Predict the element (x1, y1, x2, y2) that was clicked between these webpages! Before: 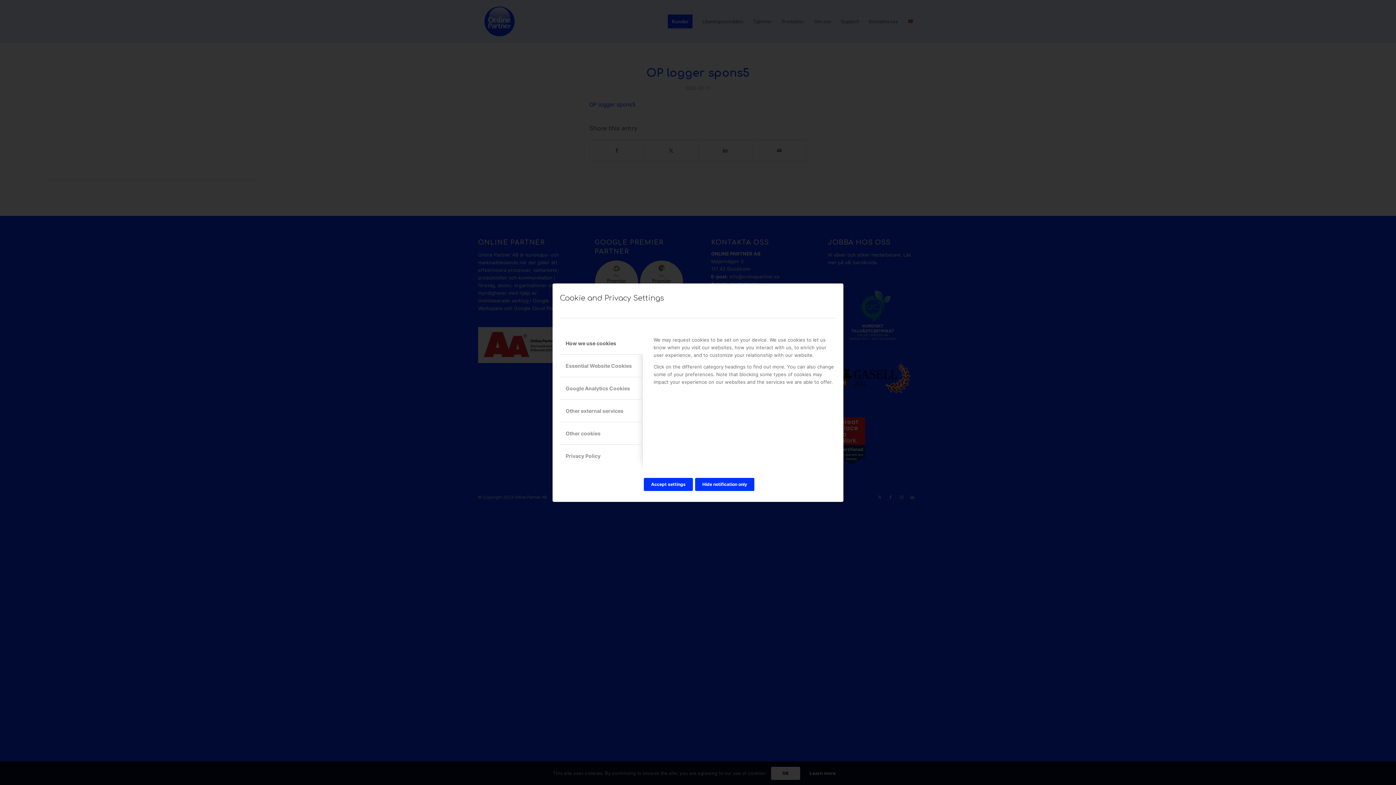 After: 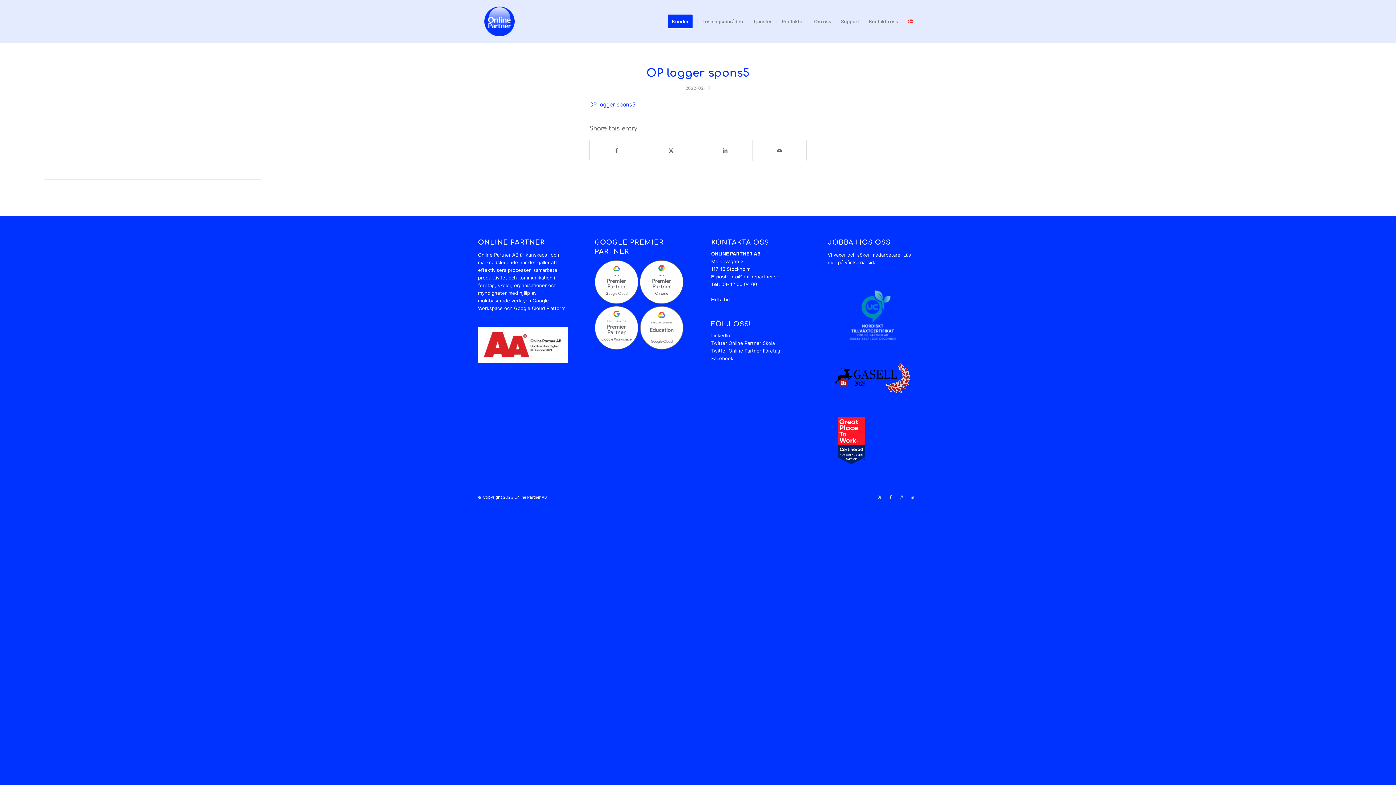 Action: bbox: (644, 478, 693, 491) label: Accept settings